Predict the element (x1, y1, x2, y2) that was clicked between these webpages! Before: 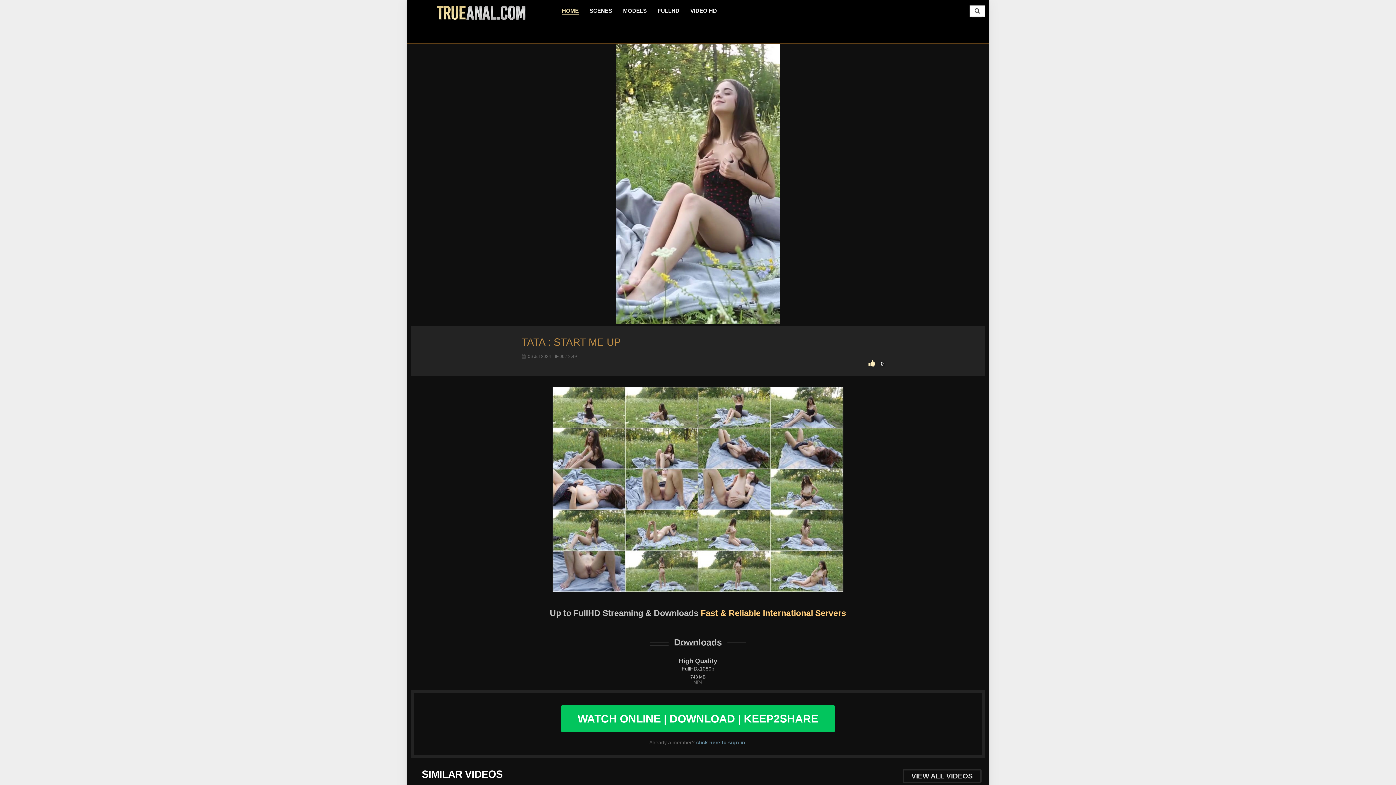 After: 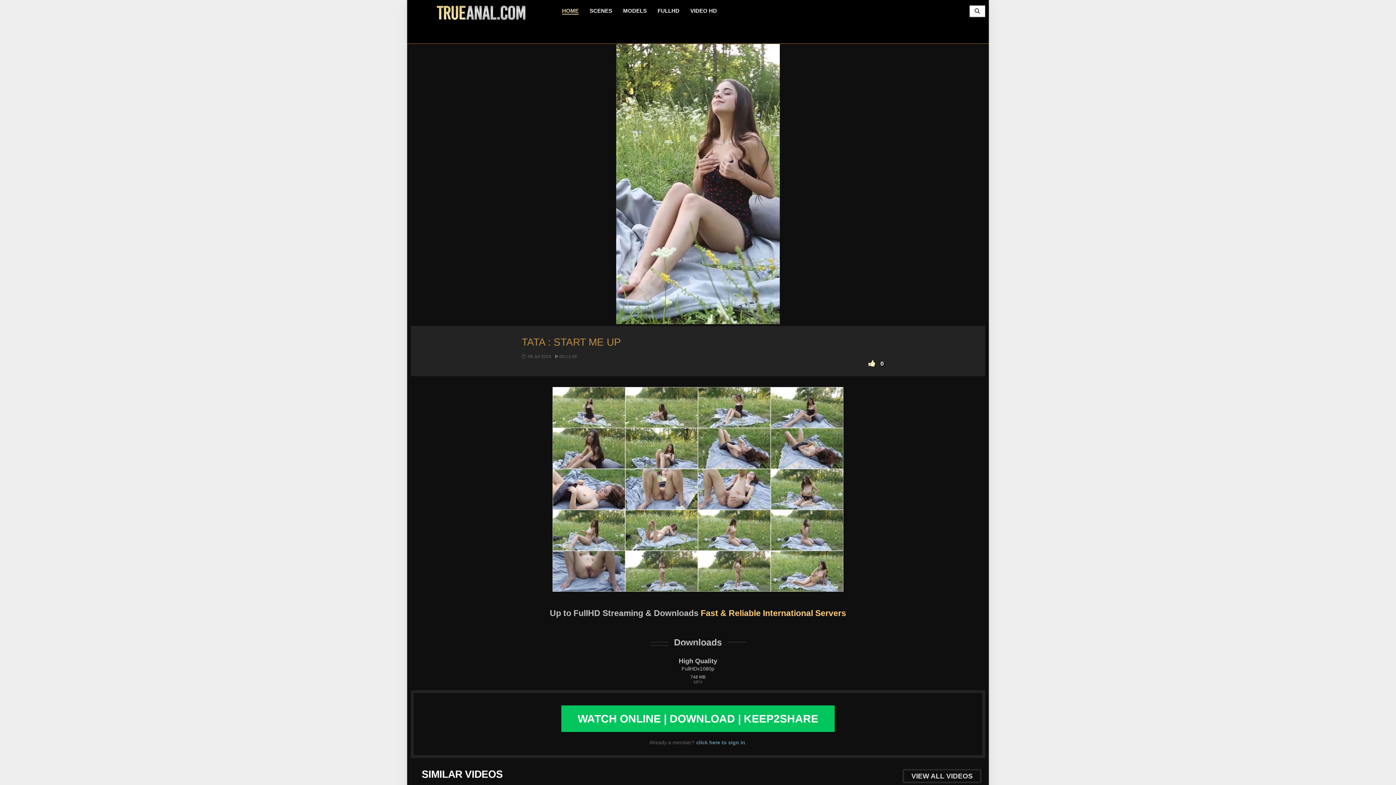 Action: bbox: (552, 585, 843, 591)